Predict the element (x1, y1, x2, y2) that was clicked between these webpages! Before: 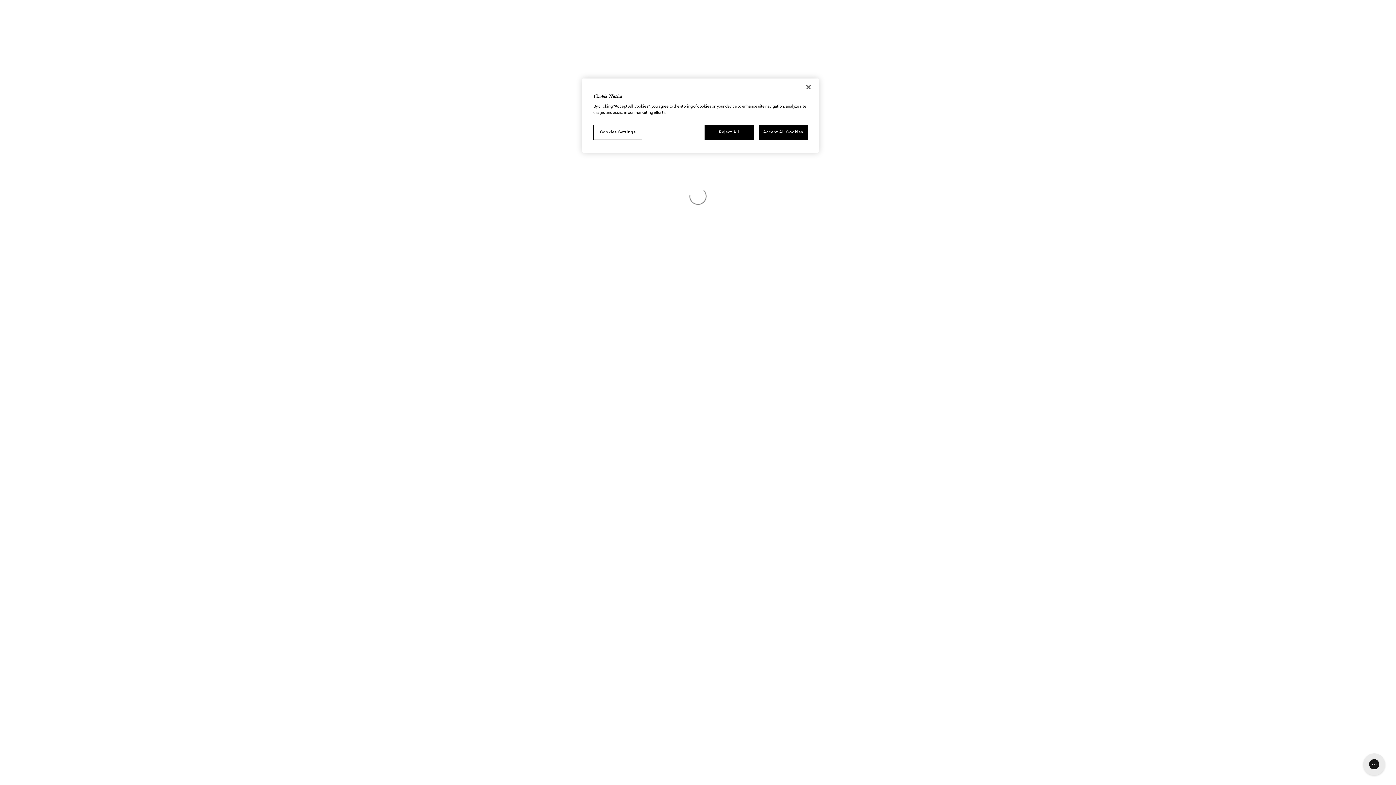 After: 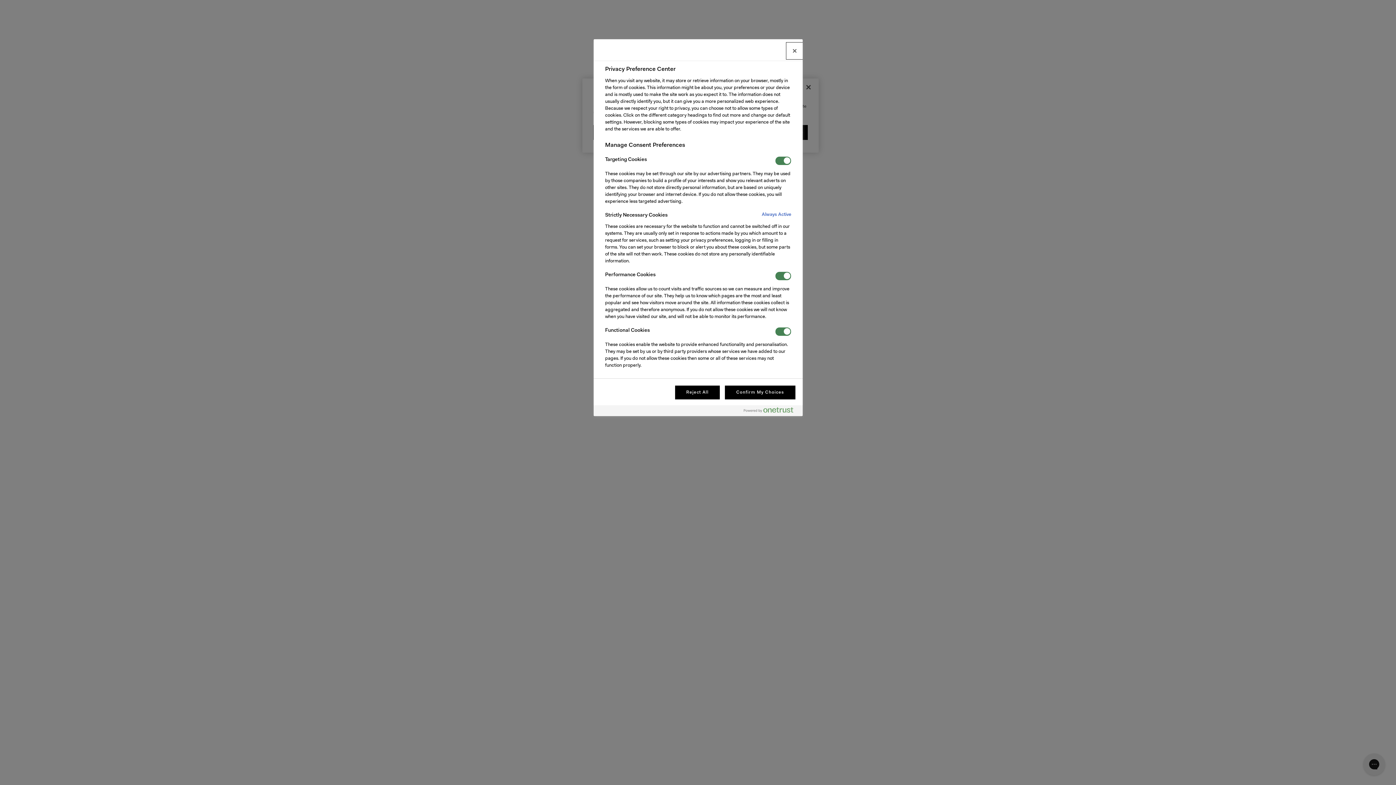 Action: bbox: (593, 125, 642, 140) label: Cookies Settings